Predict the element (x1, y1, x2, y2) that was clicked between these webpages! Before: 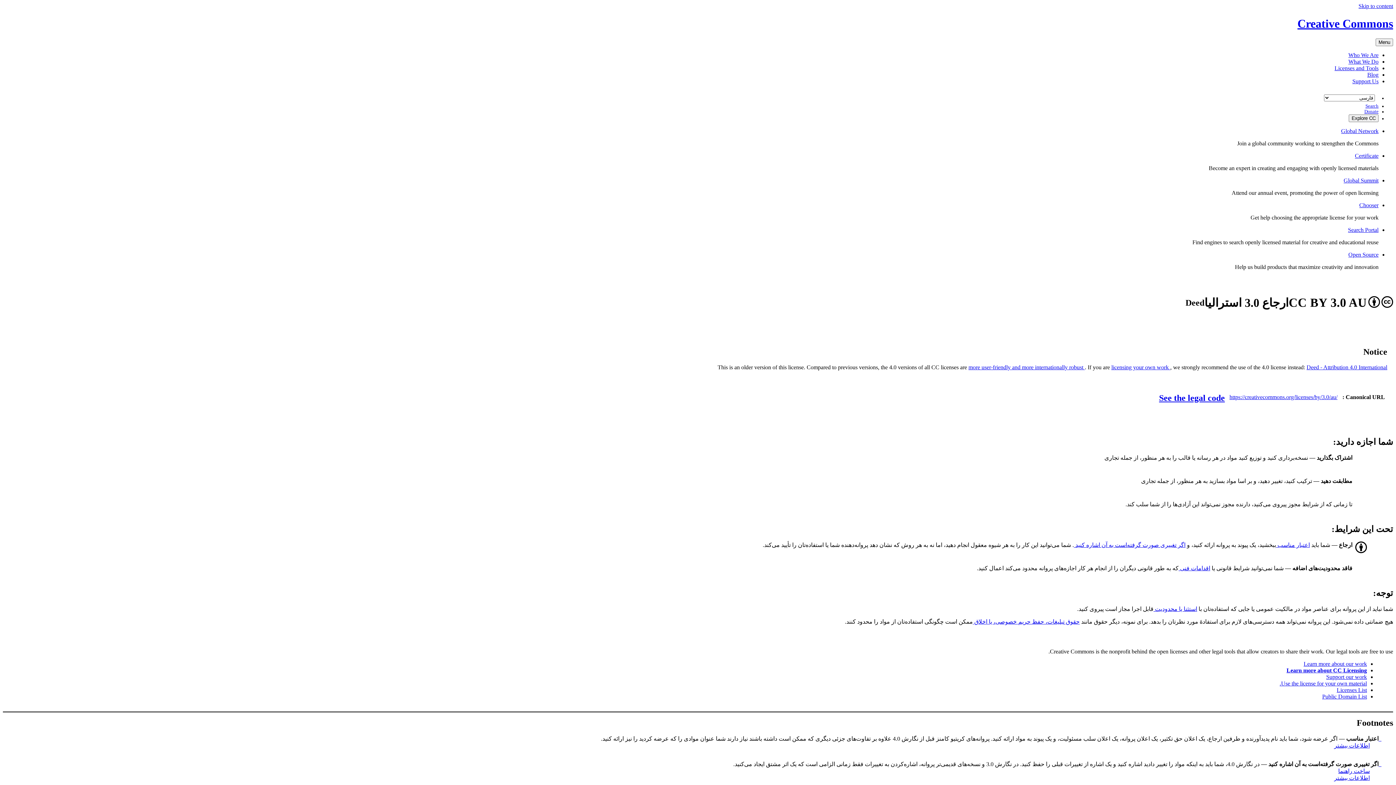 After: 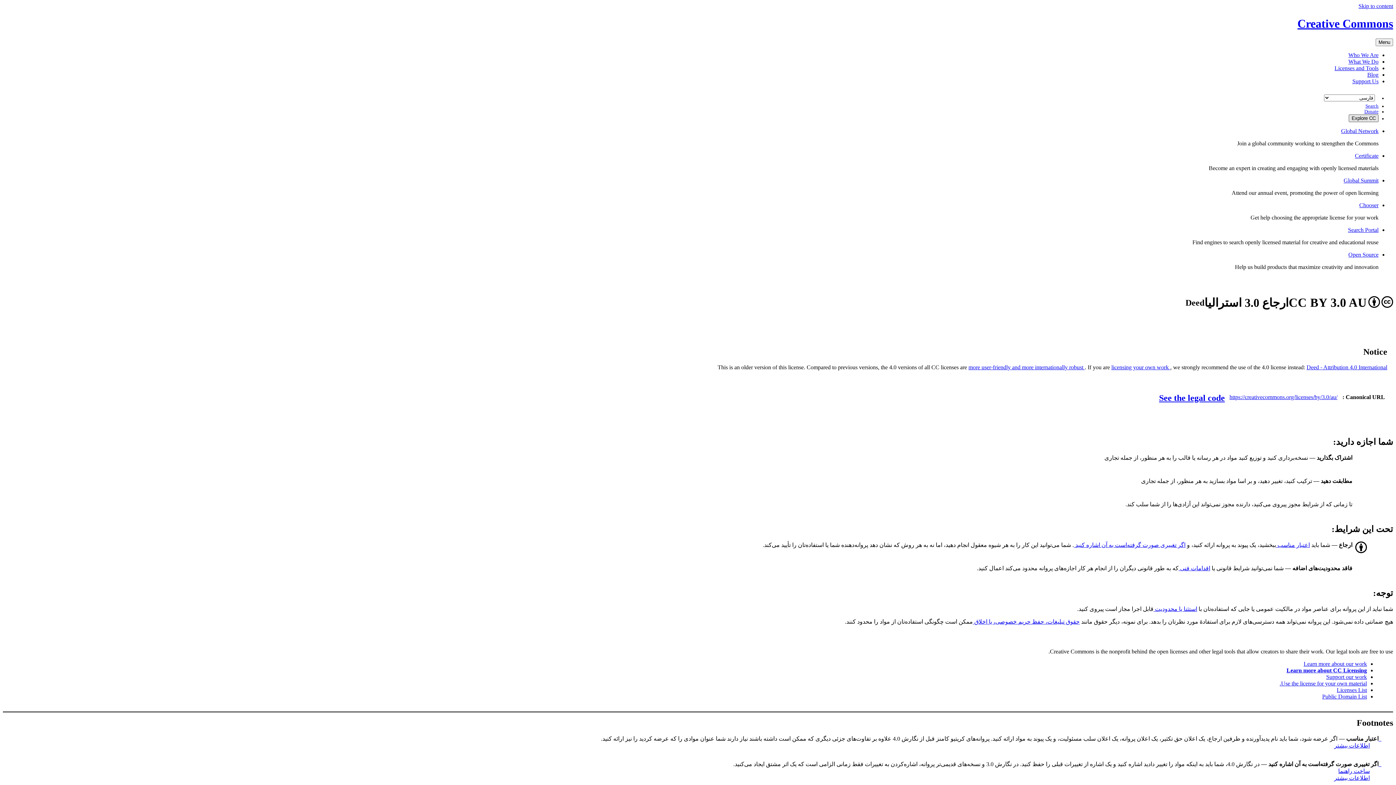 Action: bbox: (1349, 114, 1378, 122) label: Explore CC